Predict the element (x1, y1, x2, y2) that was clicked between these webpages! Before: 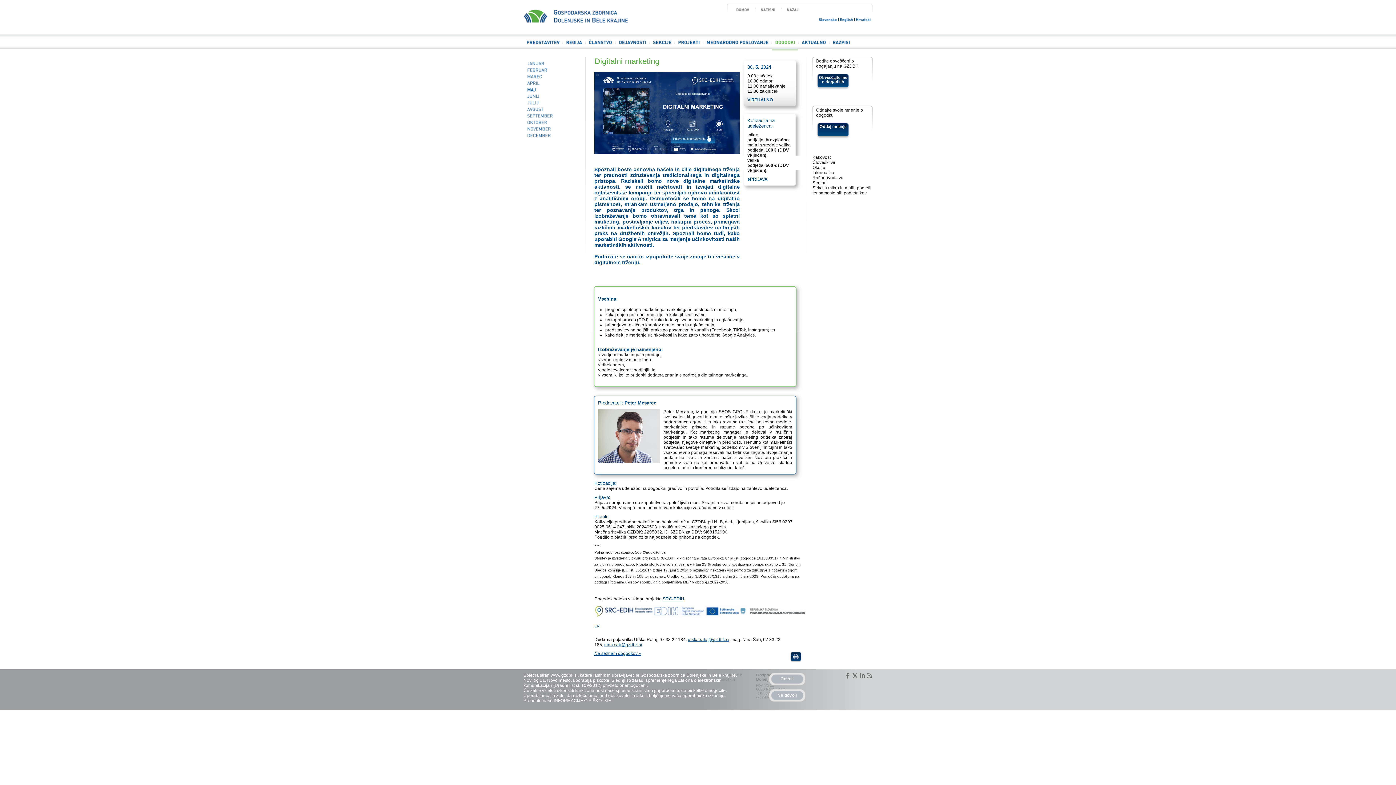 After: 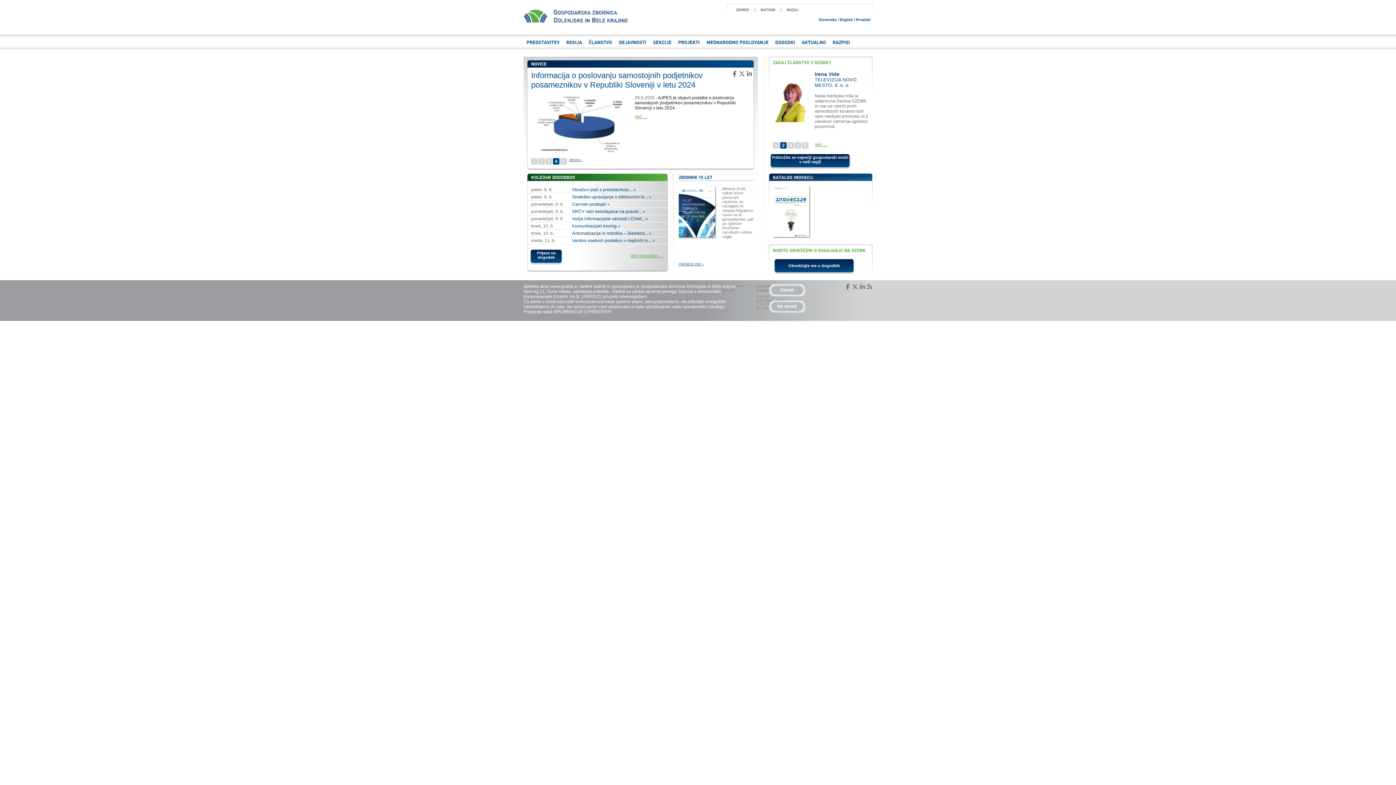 Action: label: DOMOV bbox: (736, 7, 749, 11)